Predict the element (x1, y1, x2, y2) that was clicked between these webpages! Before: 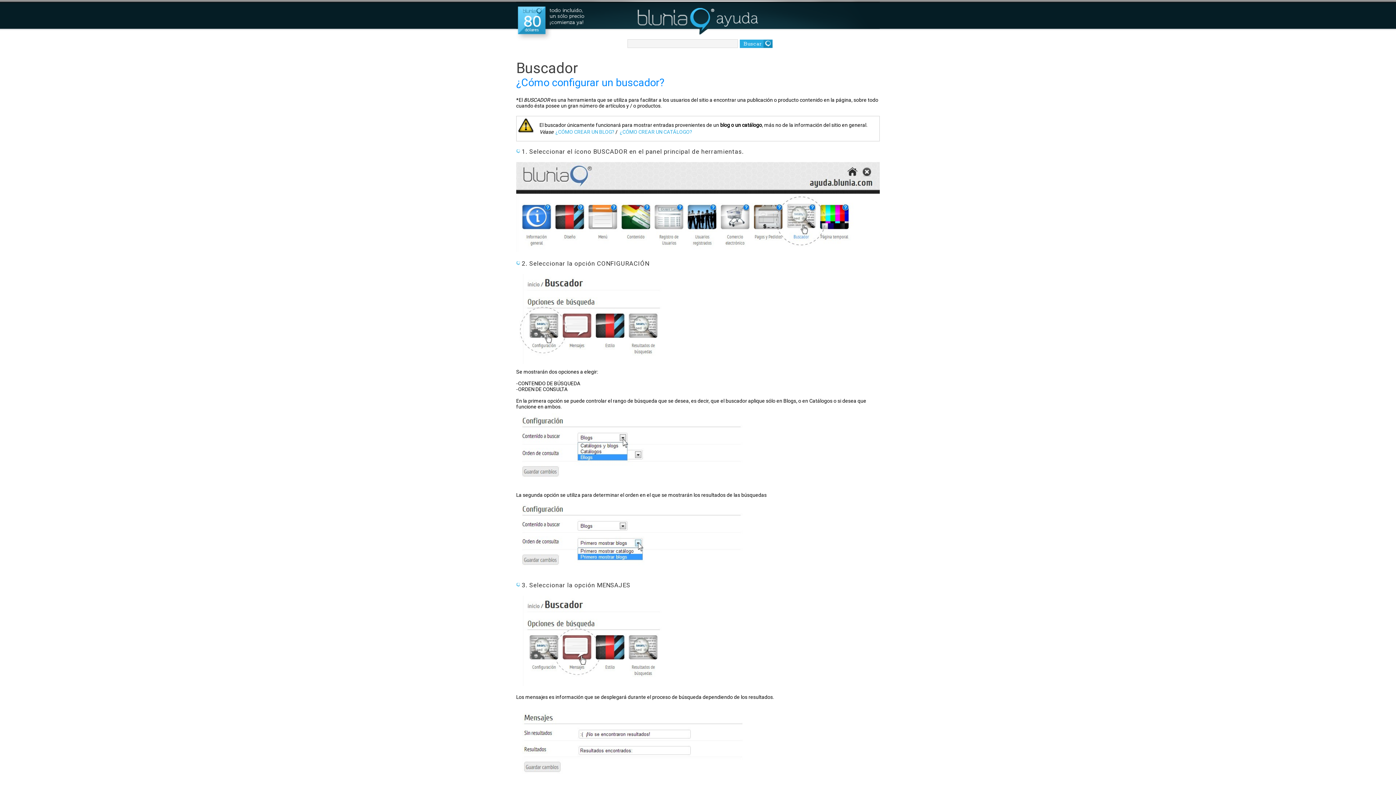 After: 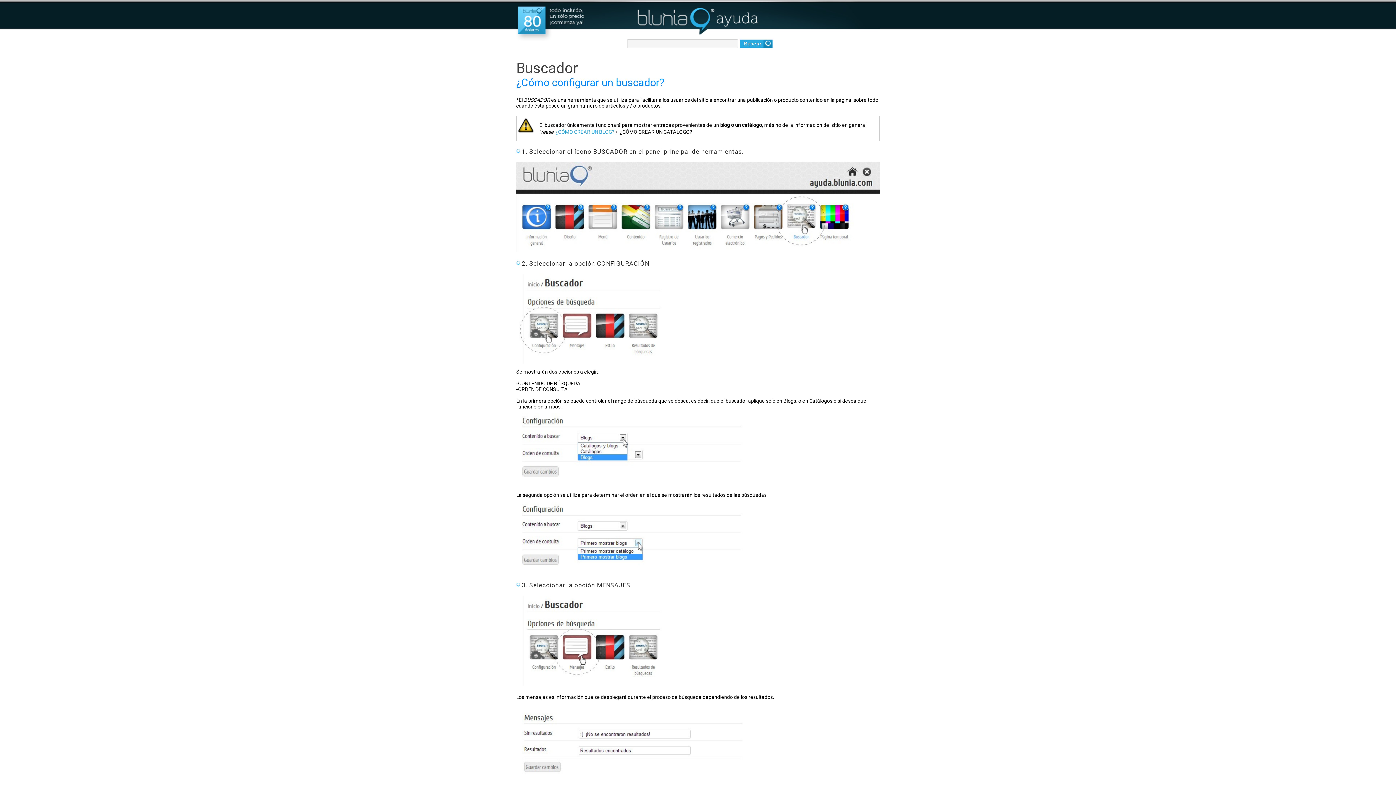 Action: label:  ¿CÓMO CREAR UN CATÁLOGO? bbox: (618, 129, 692, 134)